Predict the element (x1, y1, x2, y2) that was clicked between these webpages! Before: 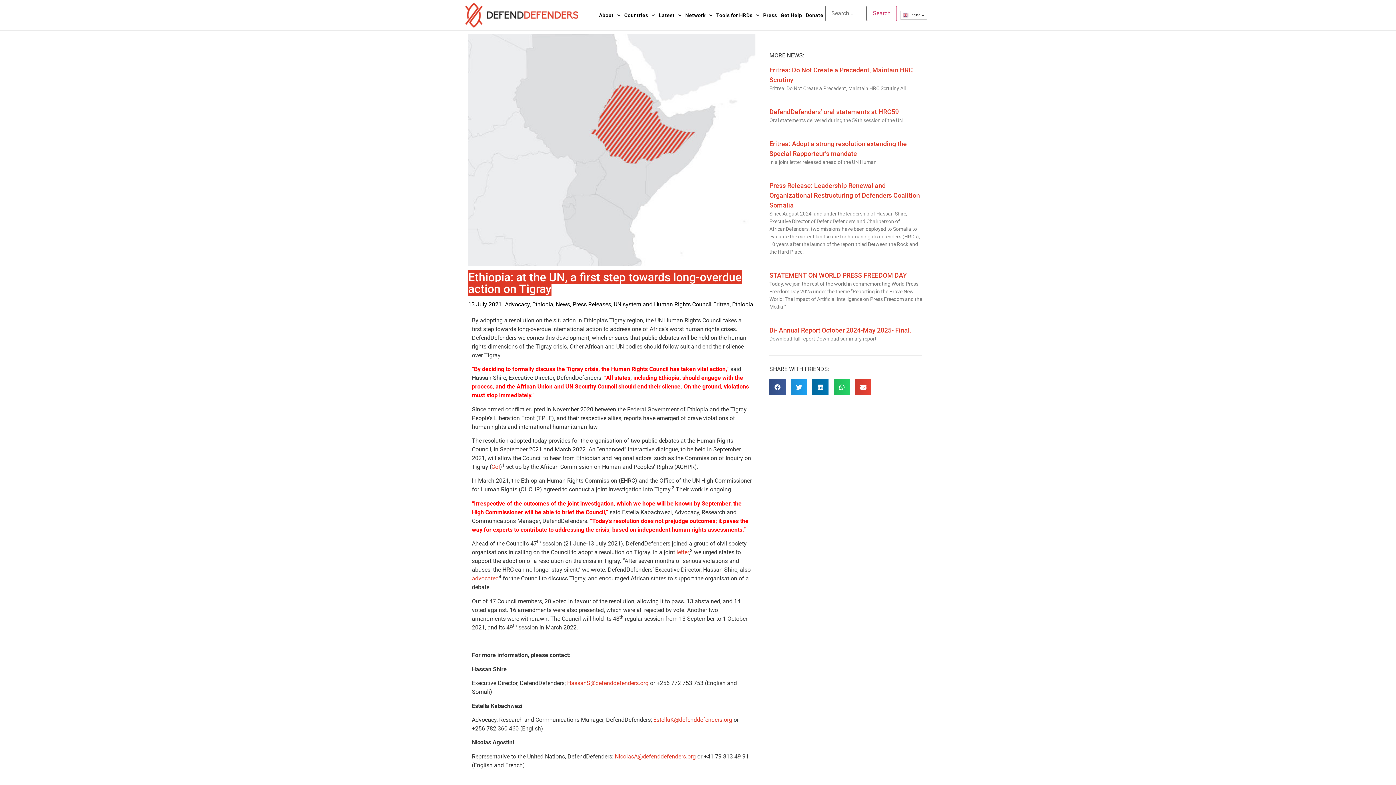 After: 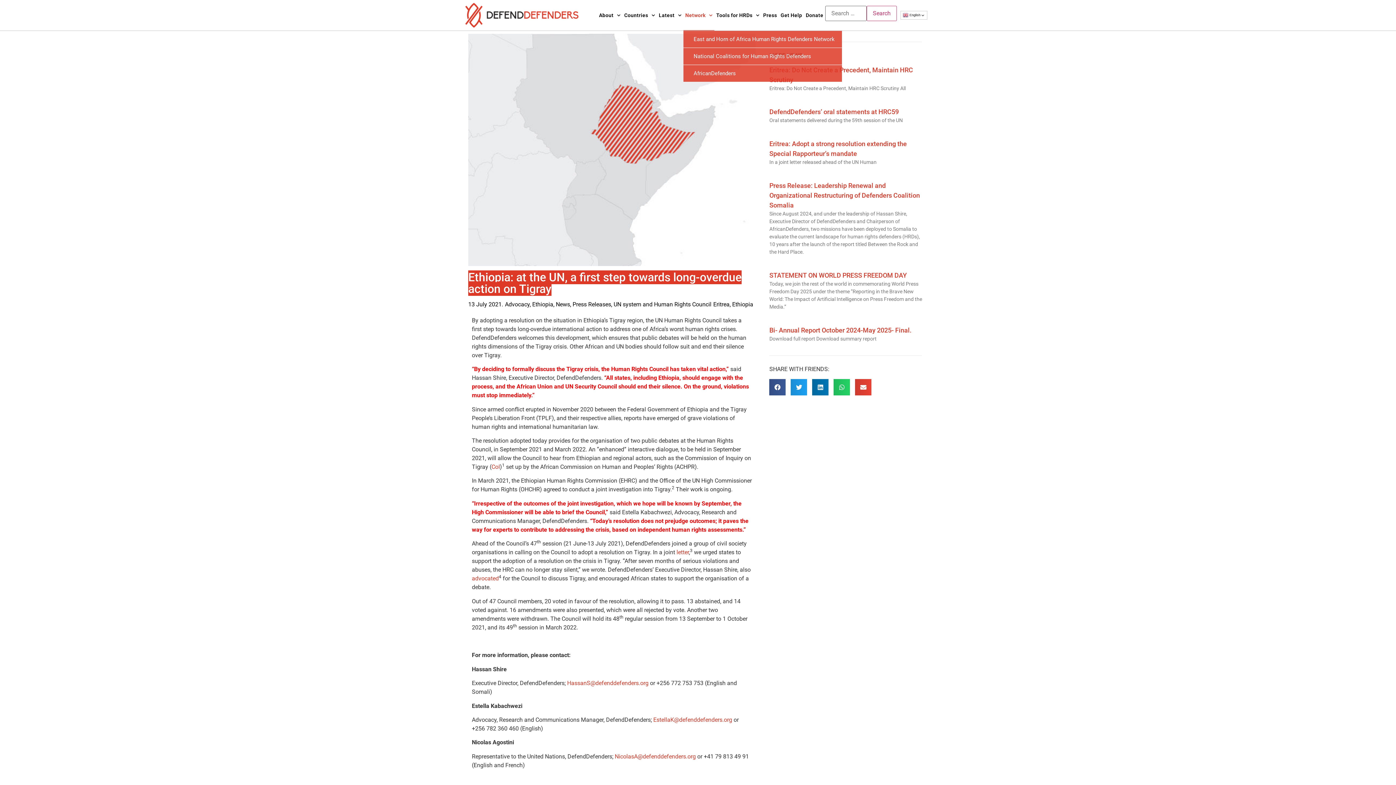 Action: bbox: (683, 0, 714, 30) label: Network